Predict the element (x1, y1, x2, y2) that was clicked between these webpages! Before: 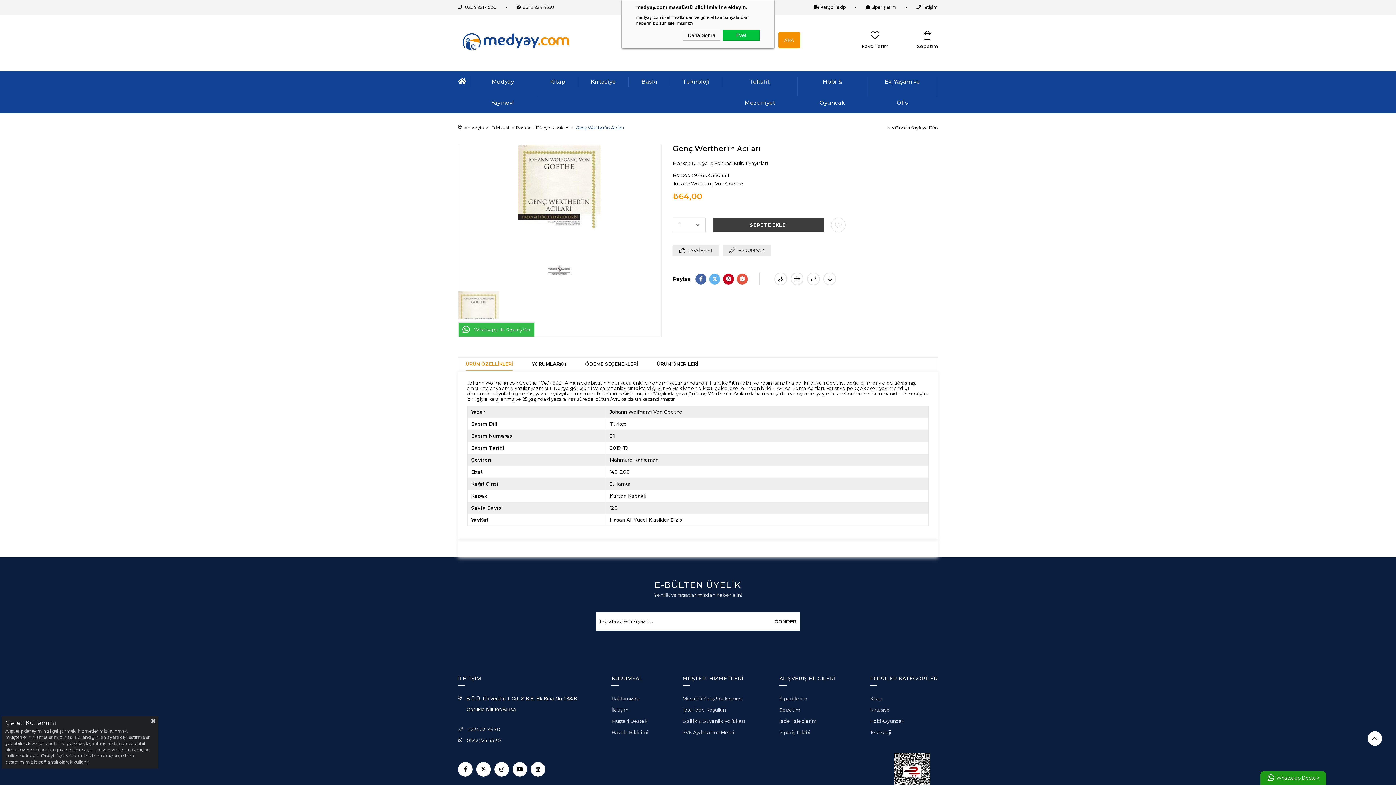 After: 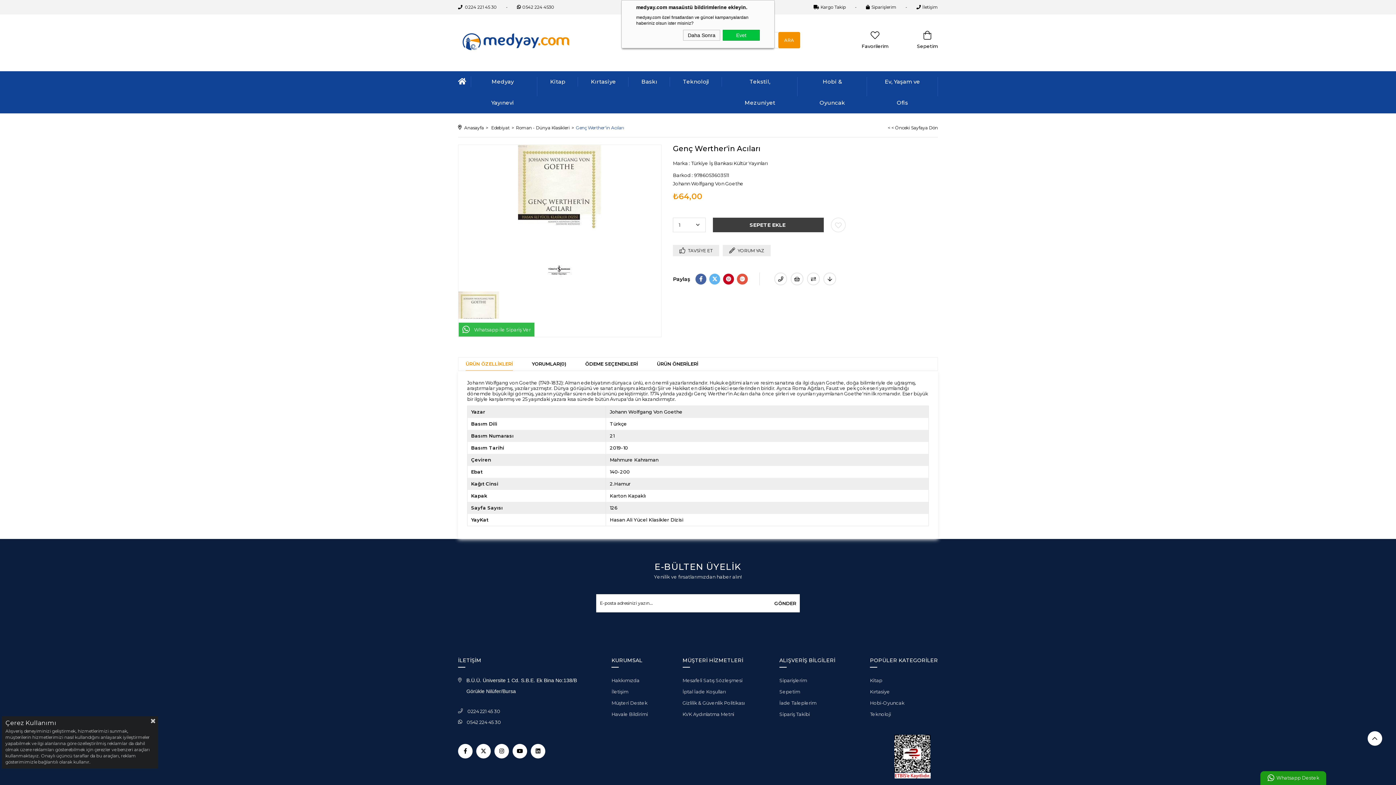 Action: label: Genç Werther'in Acıları bbox: (576, 119, 624, 137)